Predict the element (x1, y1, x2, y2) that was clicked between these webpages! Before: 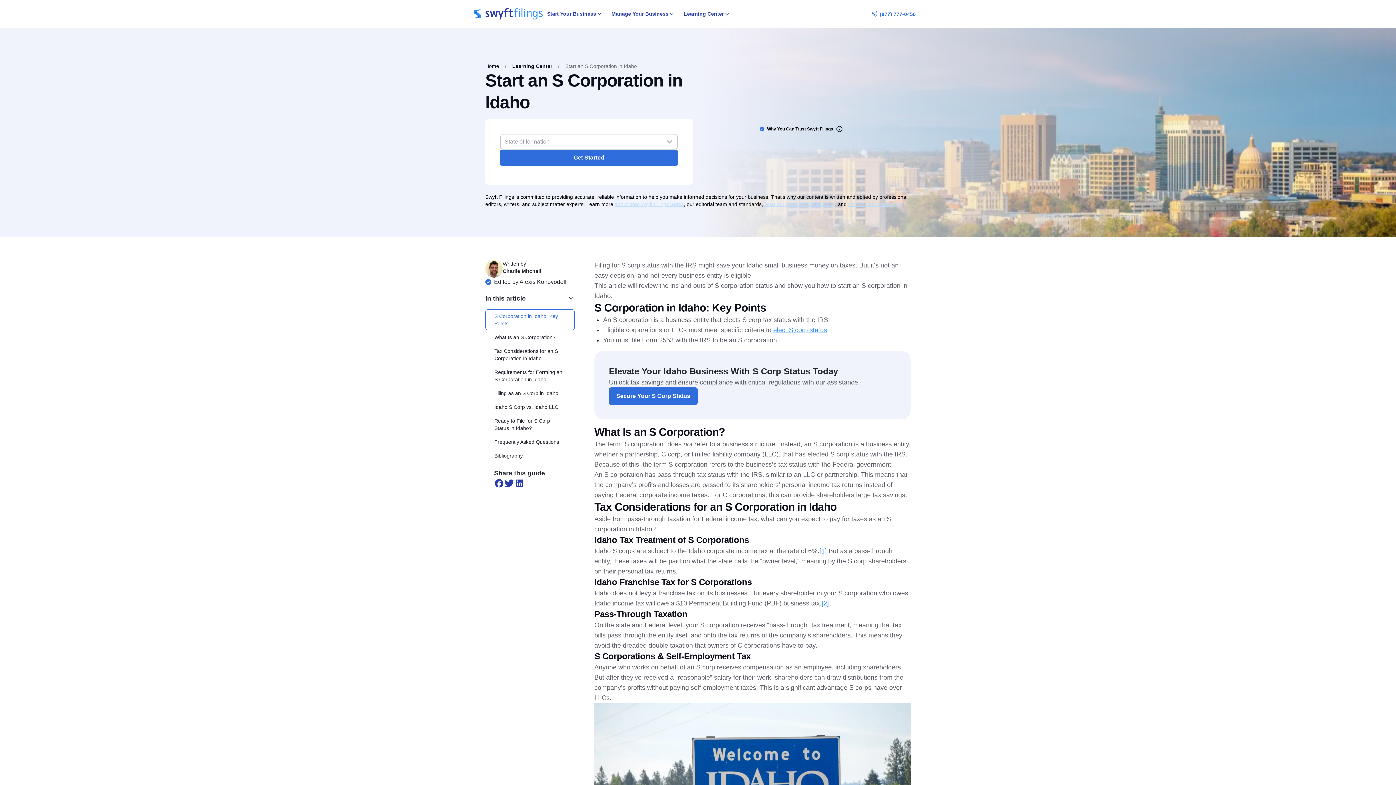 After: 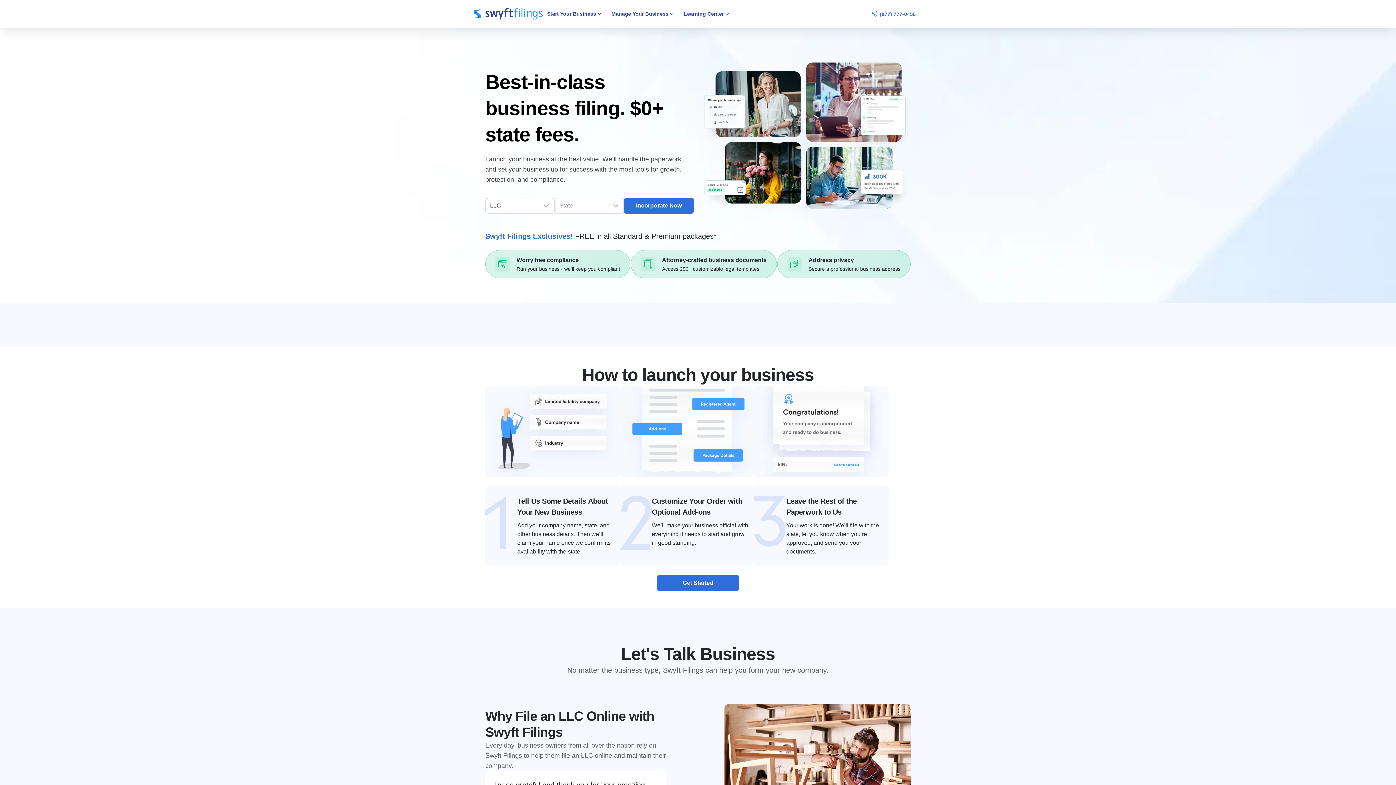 Action: label: Tax Considerations for an S Corporation in Idaho bbox: (485, 344, 574, 365)